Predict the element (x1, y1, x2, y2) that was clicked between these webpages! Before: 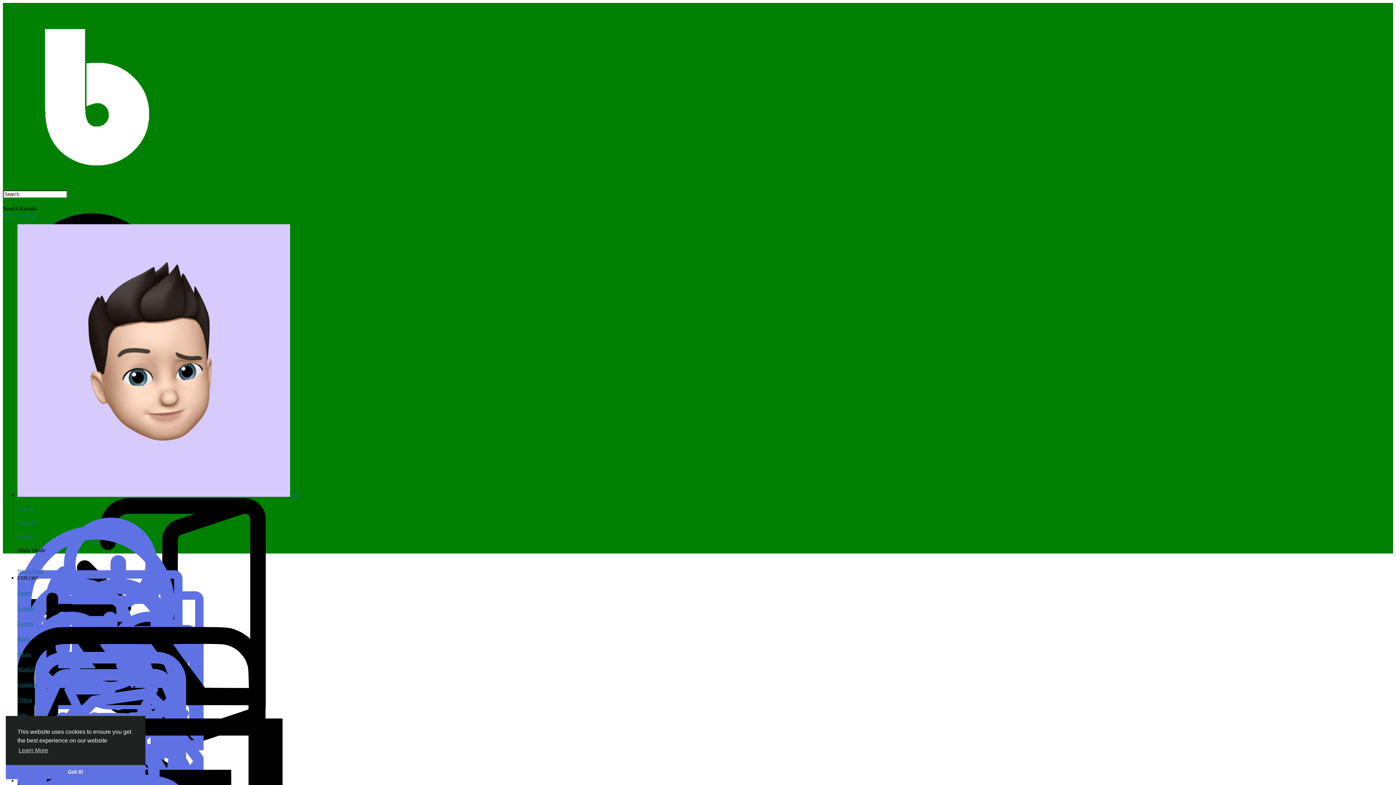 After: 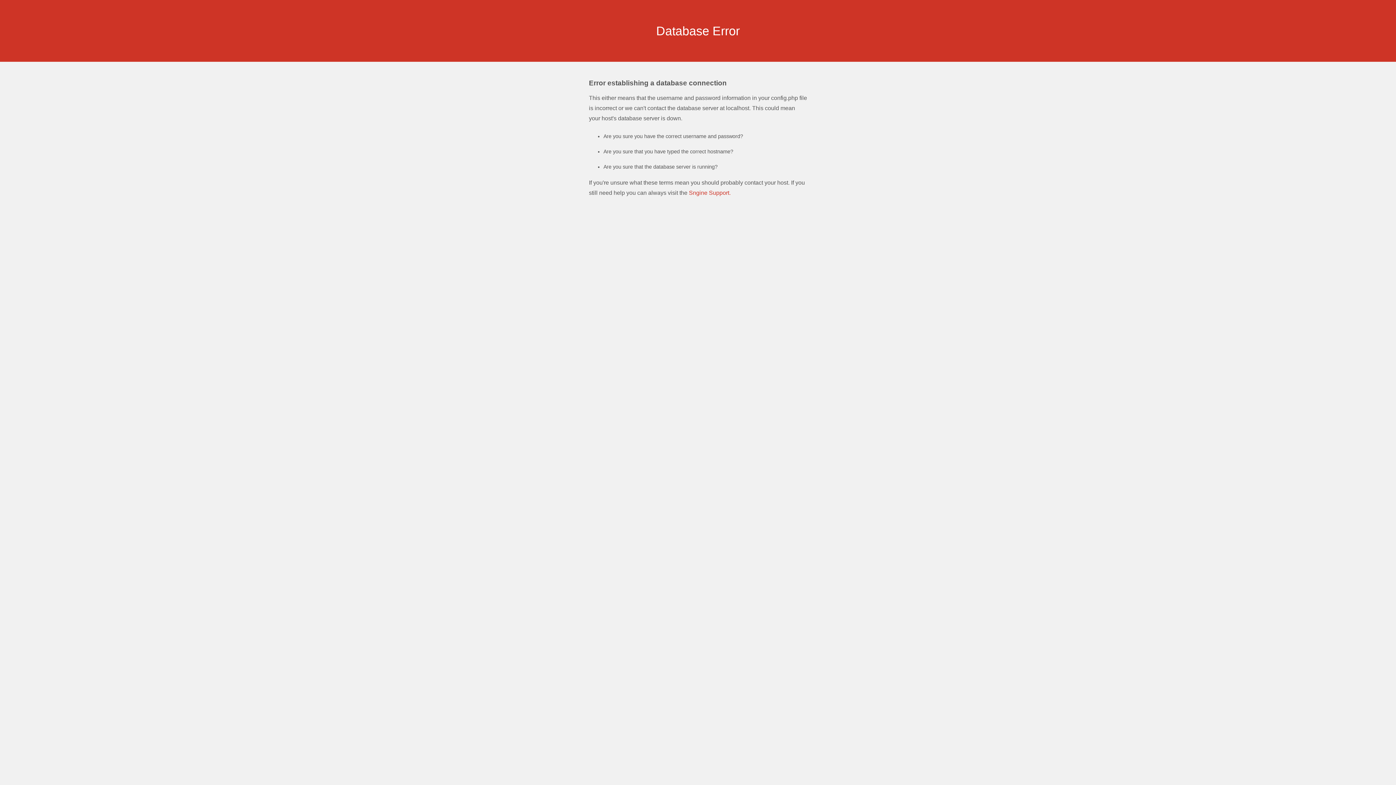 Action: label:   bbox: (2, 184, 376, 190)